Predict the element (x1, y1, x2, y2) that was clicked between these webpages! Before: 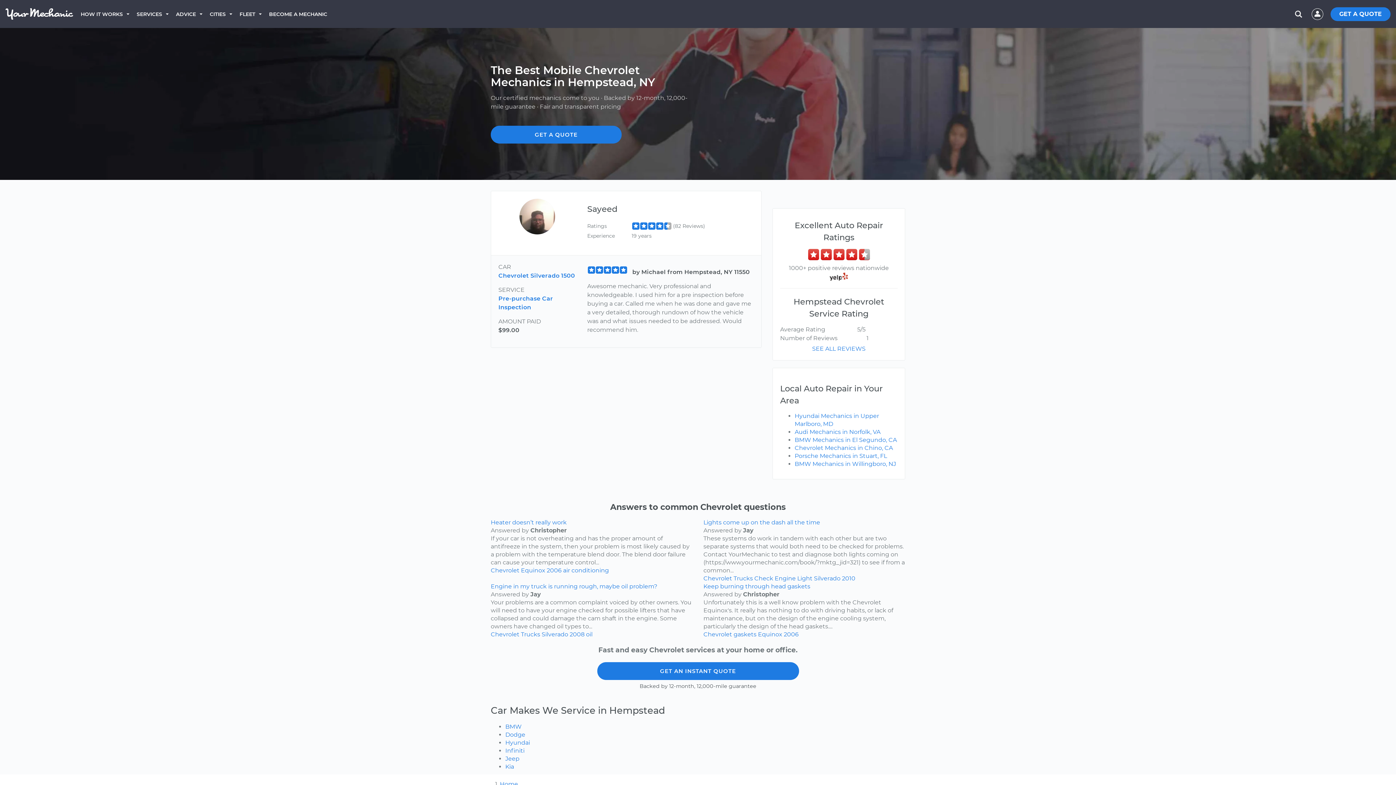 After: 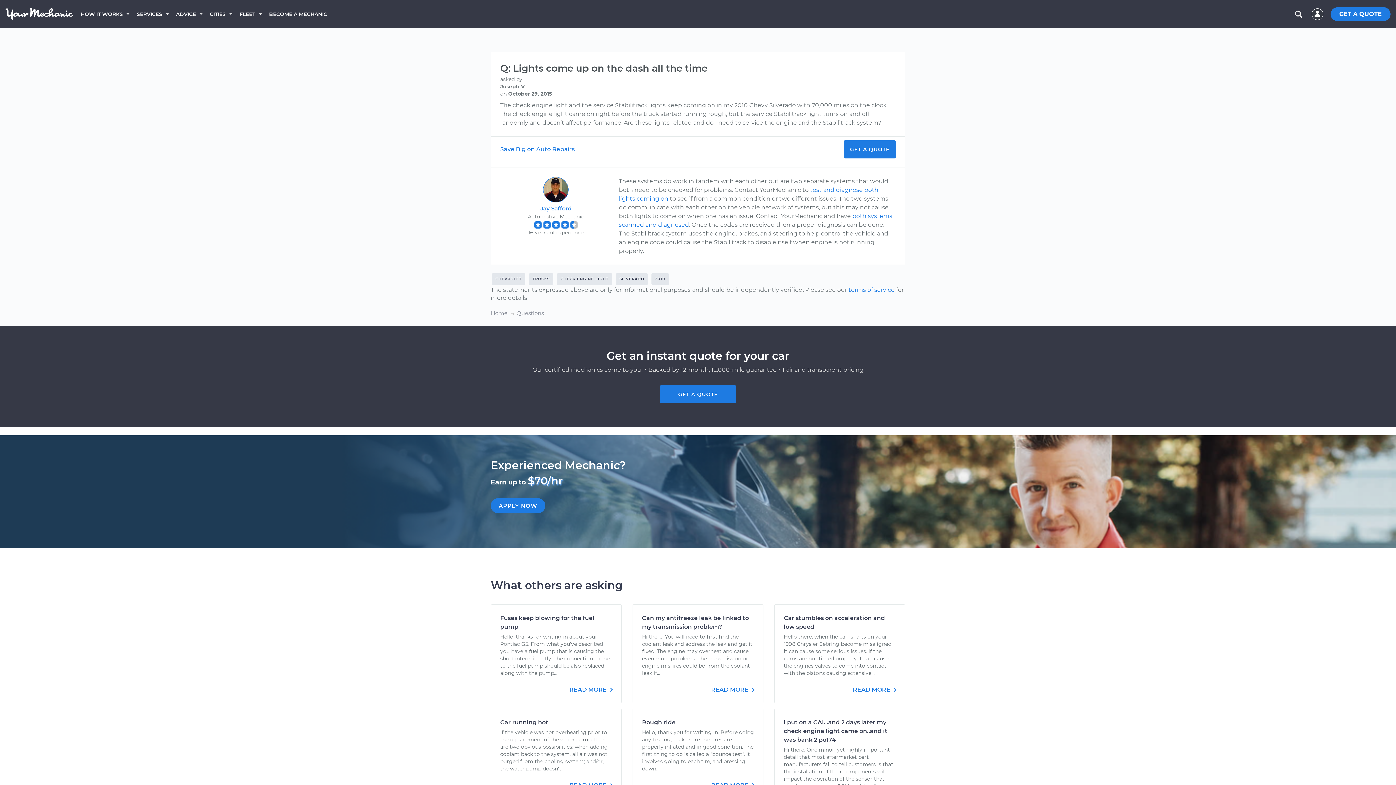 Action: bbox: (703, 519, 820, 526) label: Lights come up on the dash all the time